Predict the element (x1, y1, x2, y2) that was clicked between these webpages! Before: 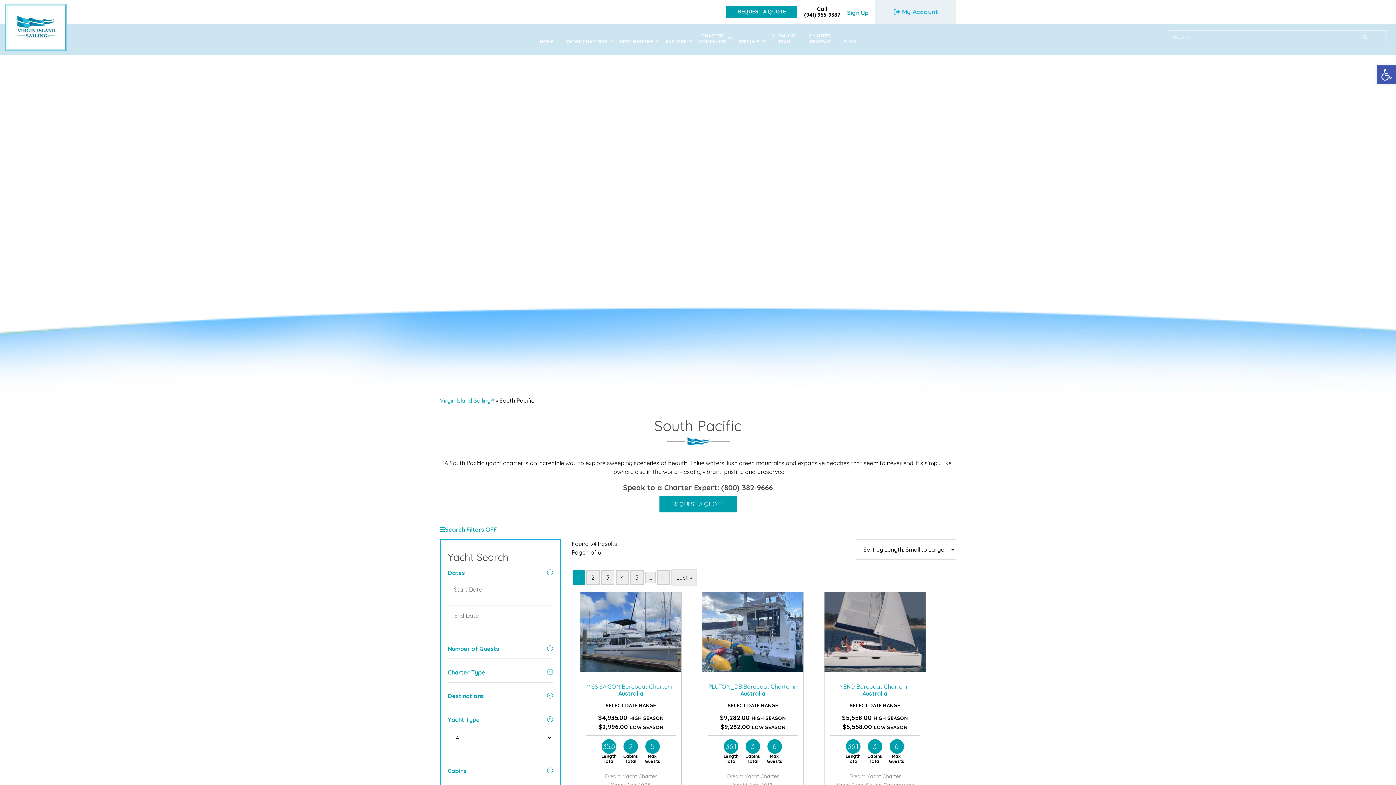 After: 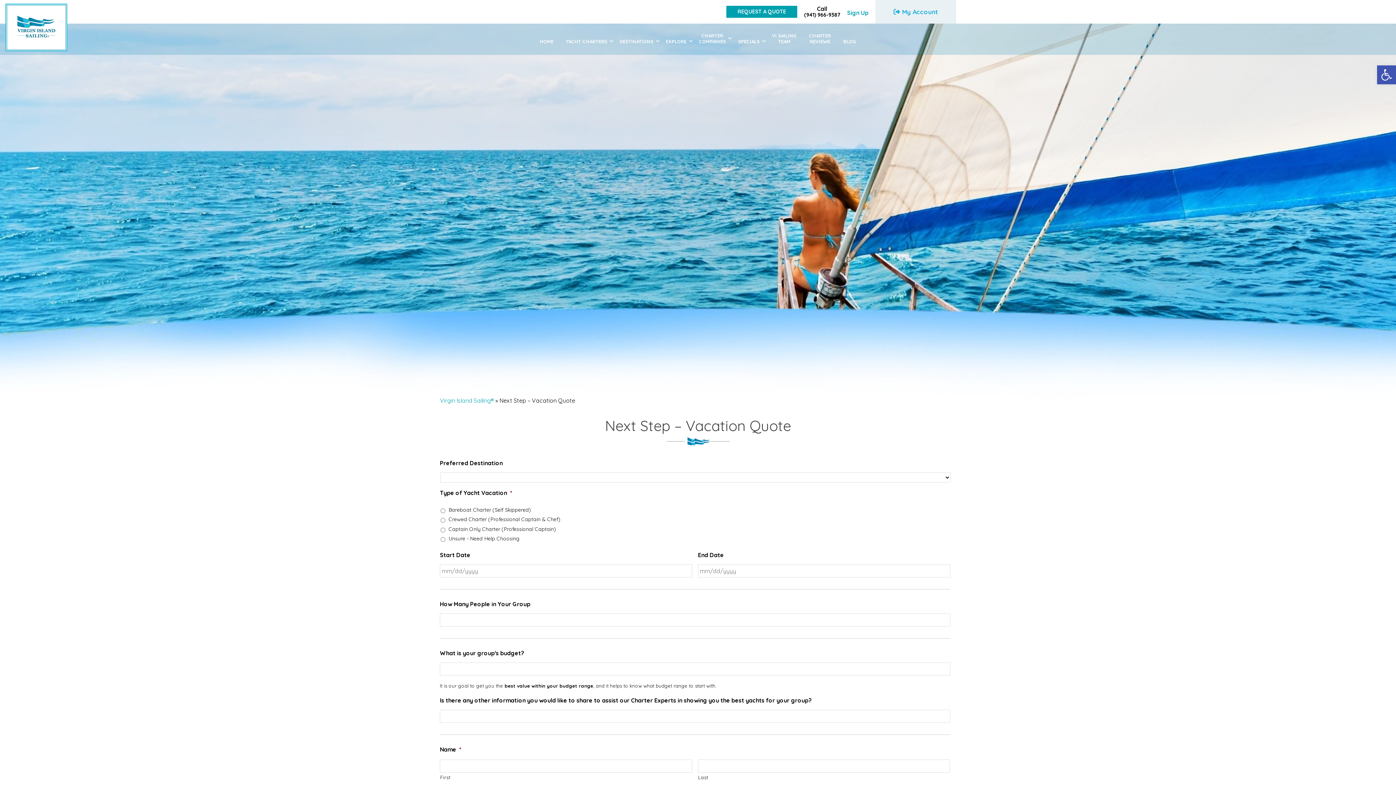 Action: bbox: (726, 5, 797, 17) label: REQUEST A QUOTE